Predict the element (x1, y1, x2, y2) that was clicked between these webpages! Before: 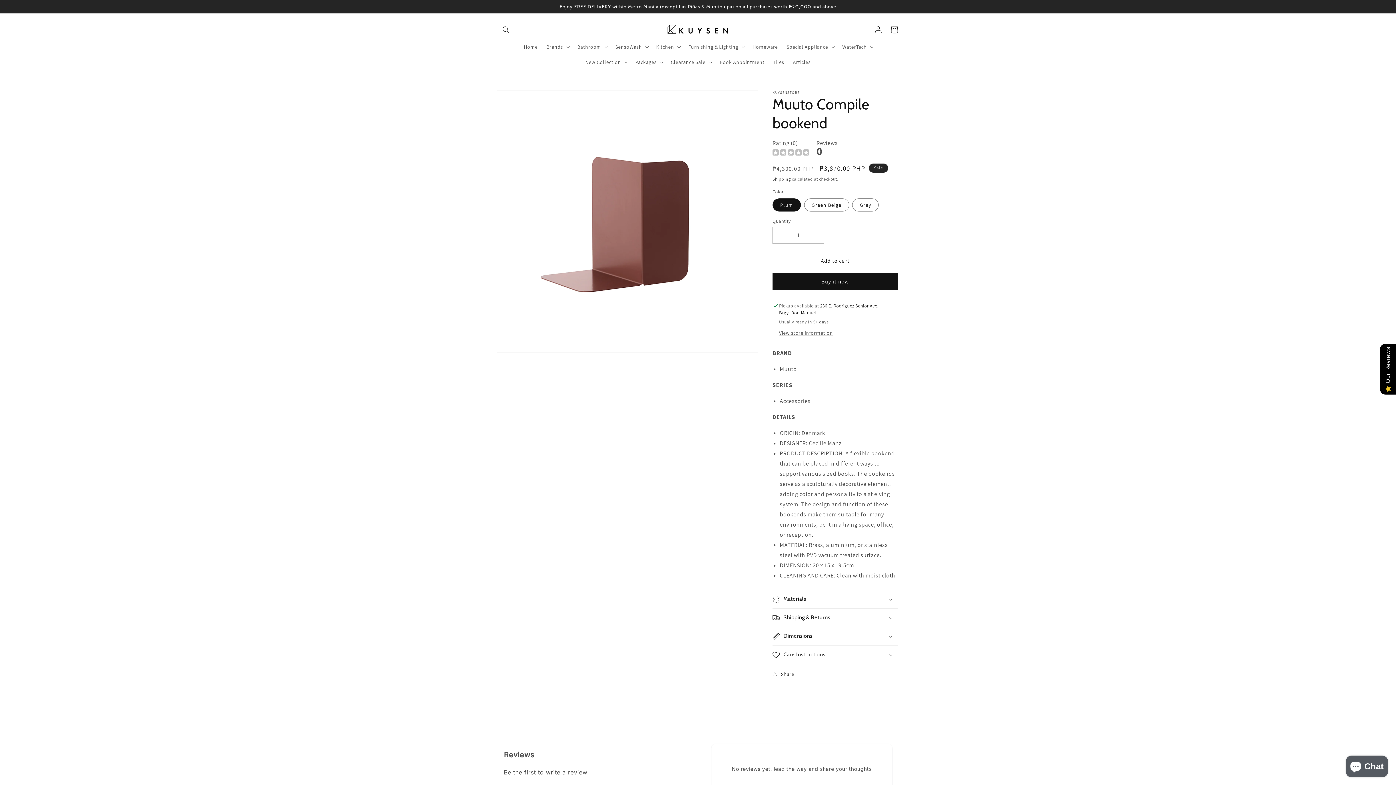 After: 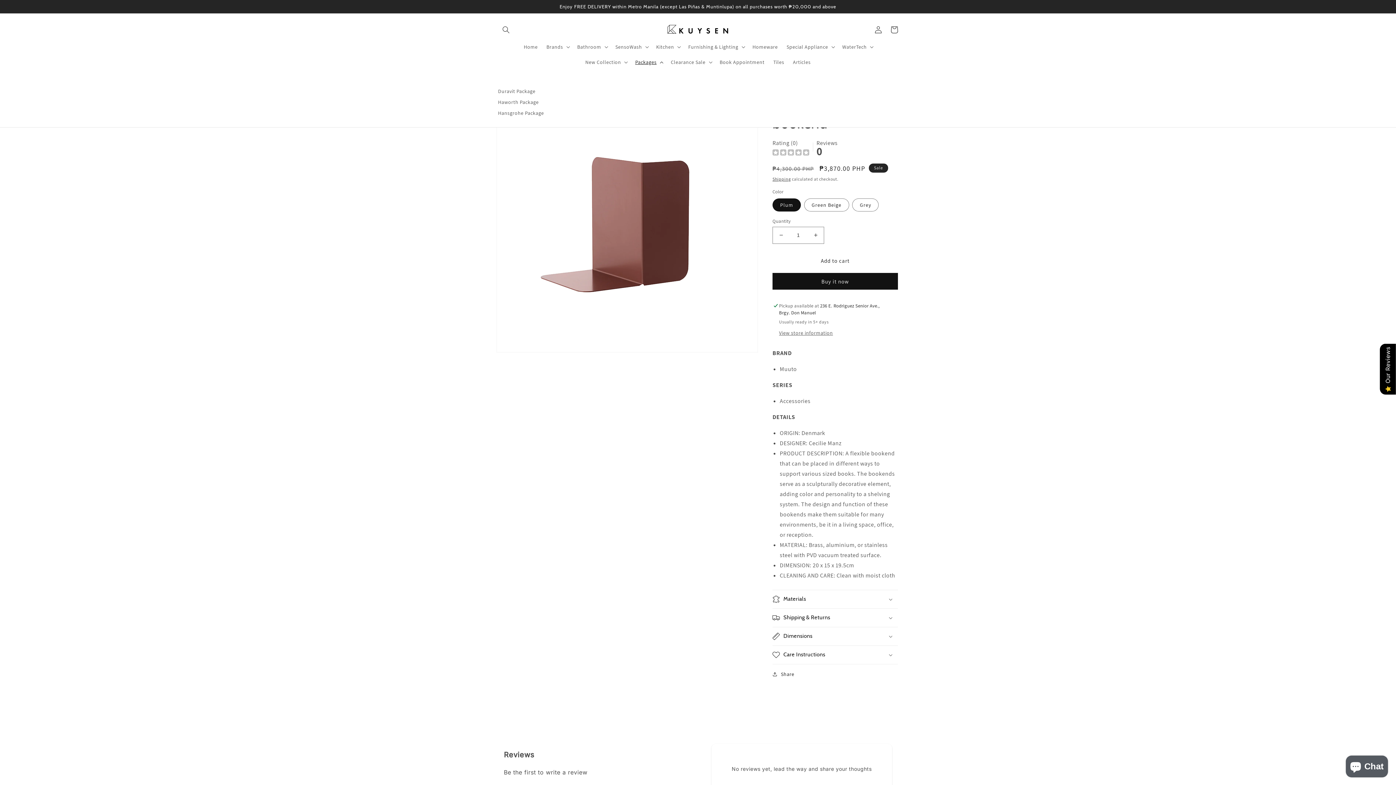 Action: bbox: (631, 54, 666, 69) label: Packages